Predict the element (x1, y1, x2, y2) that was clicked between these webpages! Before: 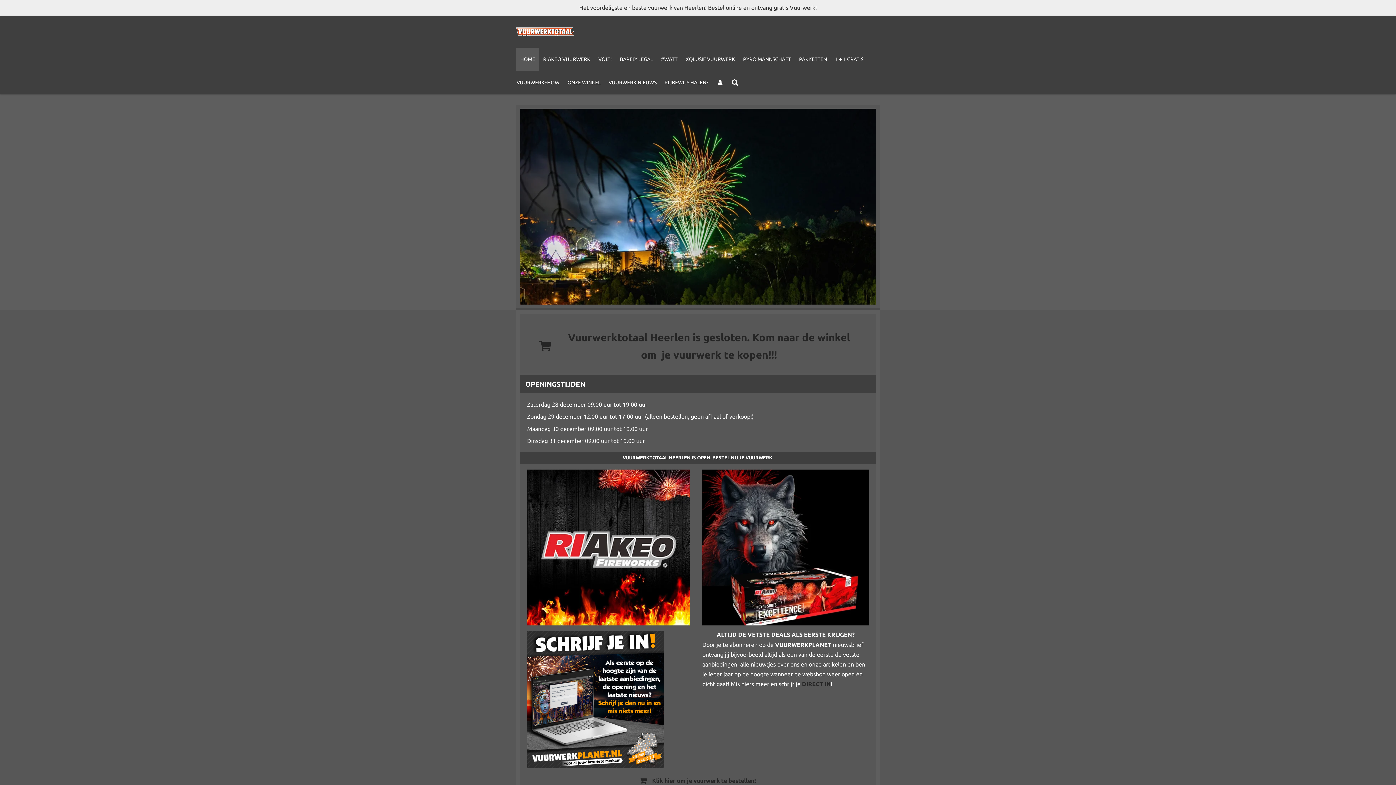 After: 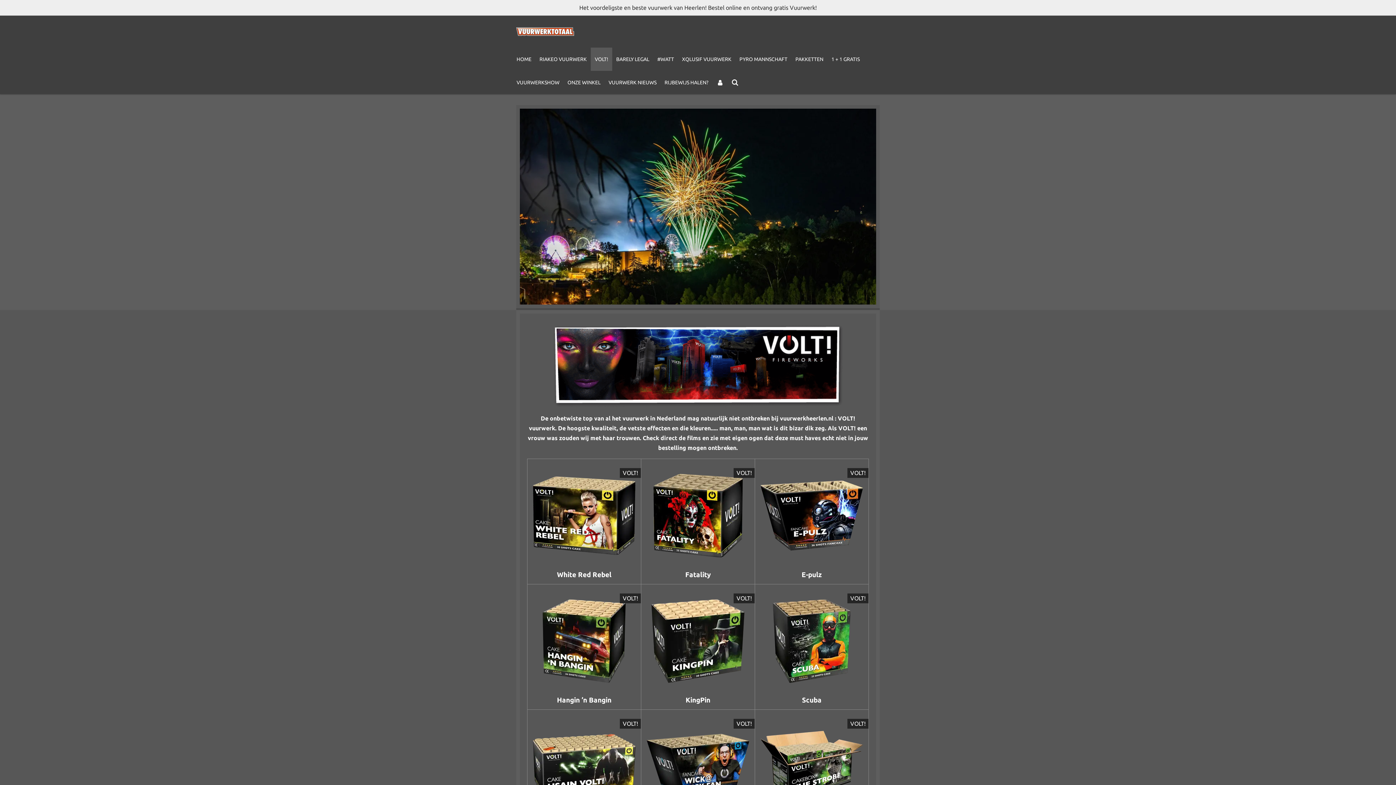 Action: bbox: (594, 47, 616, 70) label: VOLT!